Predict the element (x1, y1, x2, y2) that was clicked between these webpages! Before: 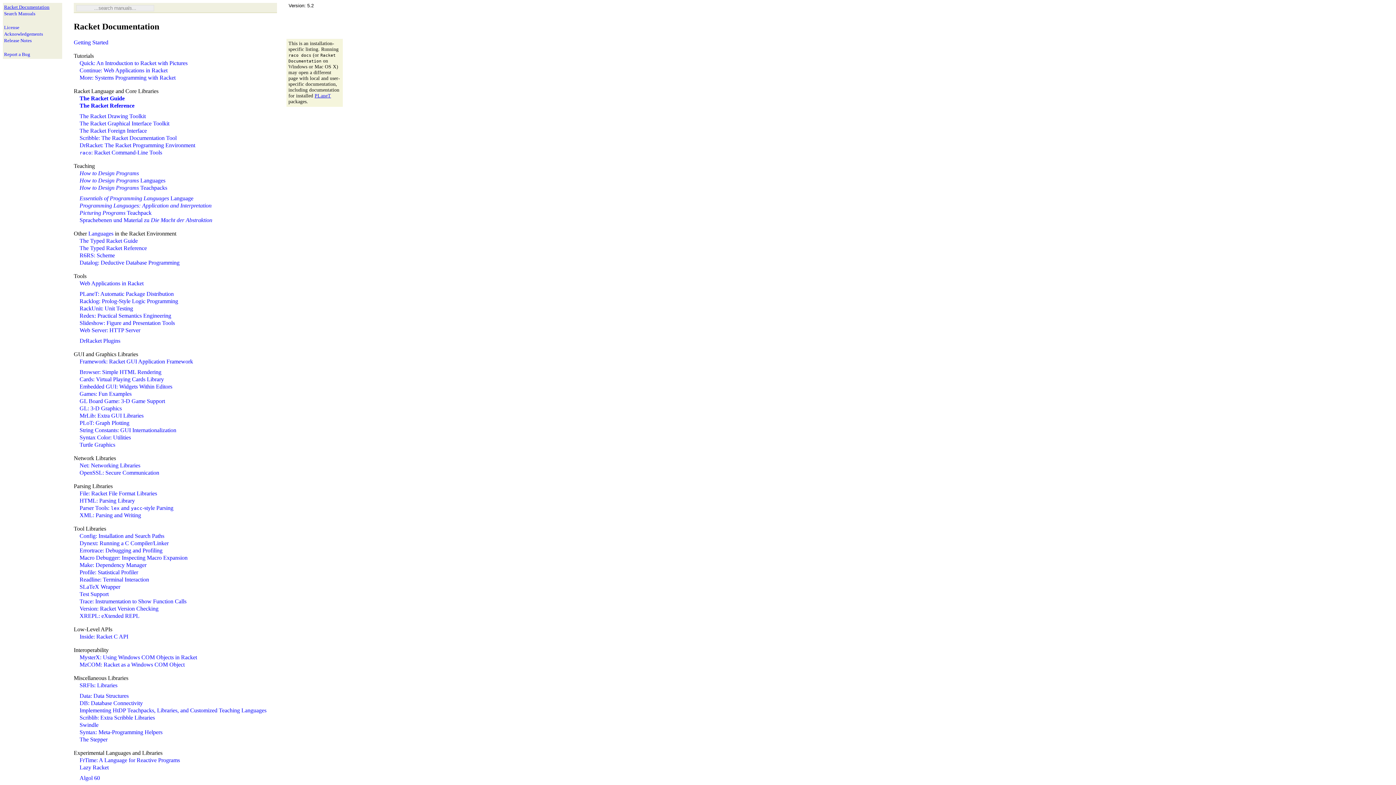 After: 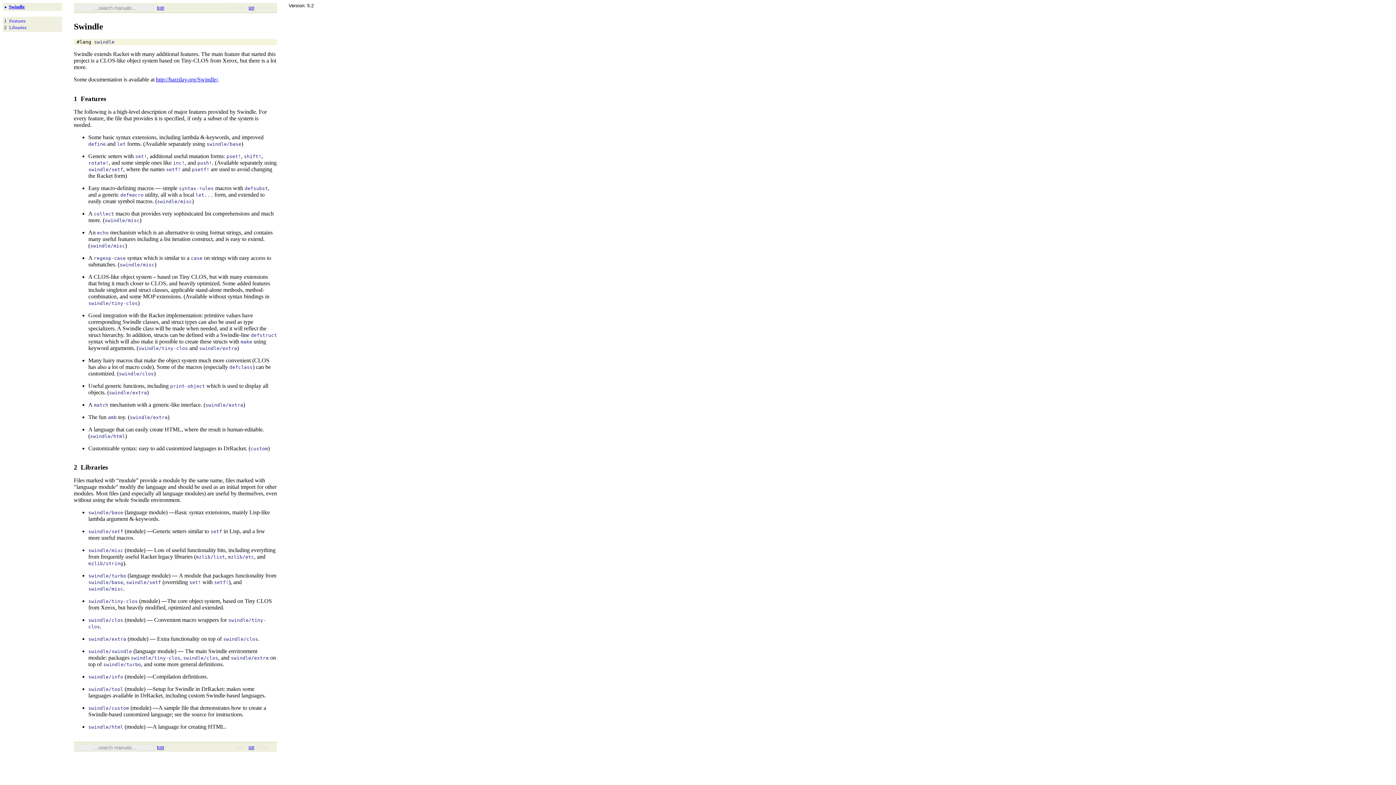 Action: bbox: (79, 722, 98, 728) label: Swindle